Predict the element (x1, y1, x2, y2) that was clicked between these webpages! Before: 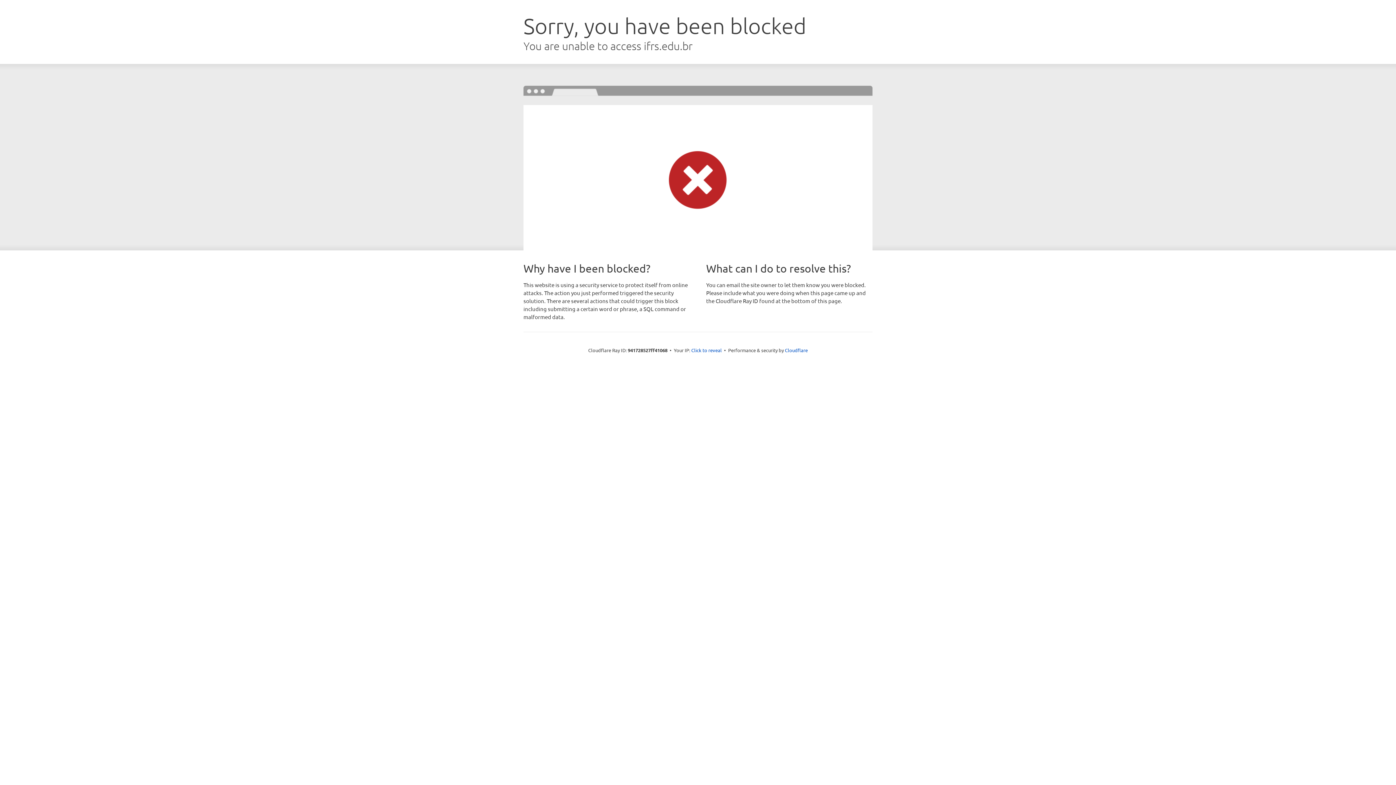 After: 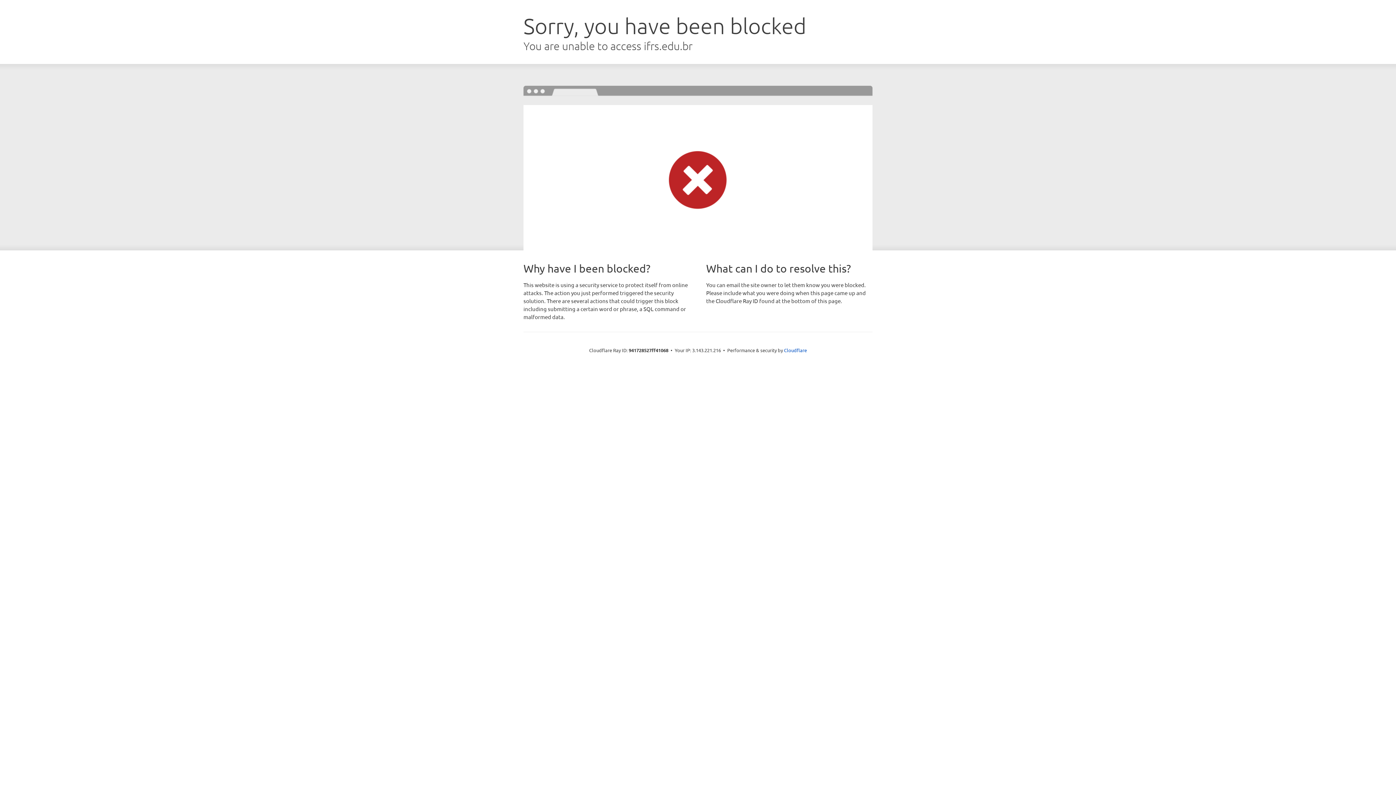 Action: label: Click to reveal bbox: (691, 346, 722, 353)